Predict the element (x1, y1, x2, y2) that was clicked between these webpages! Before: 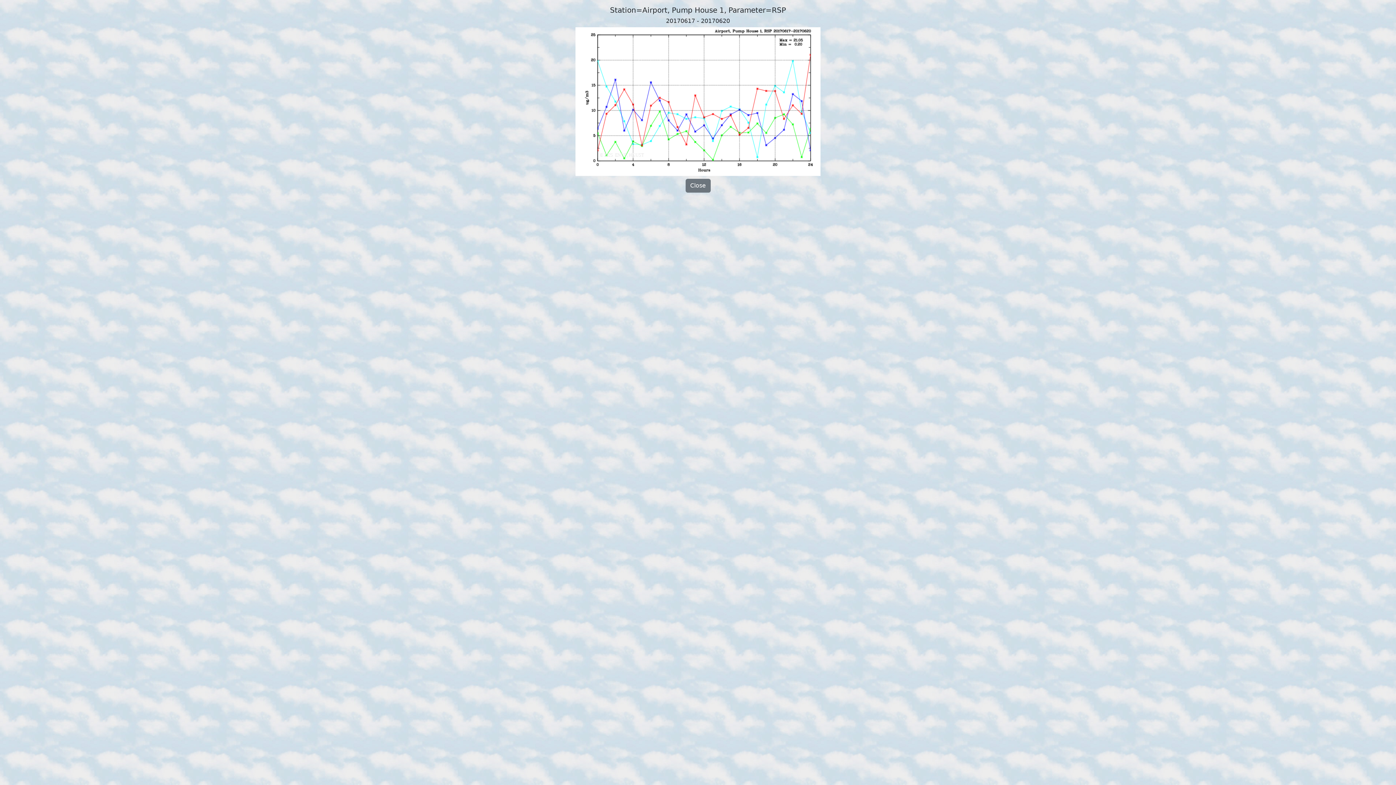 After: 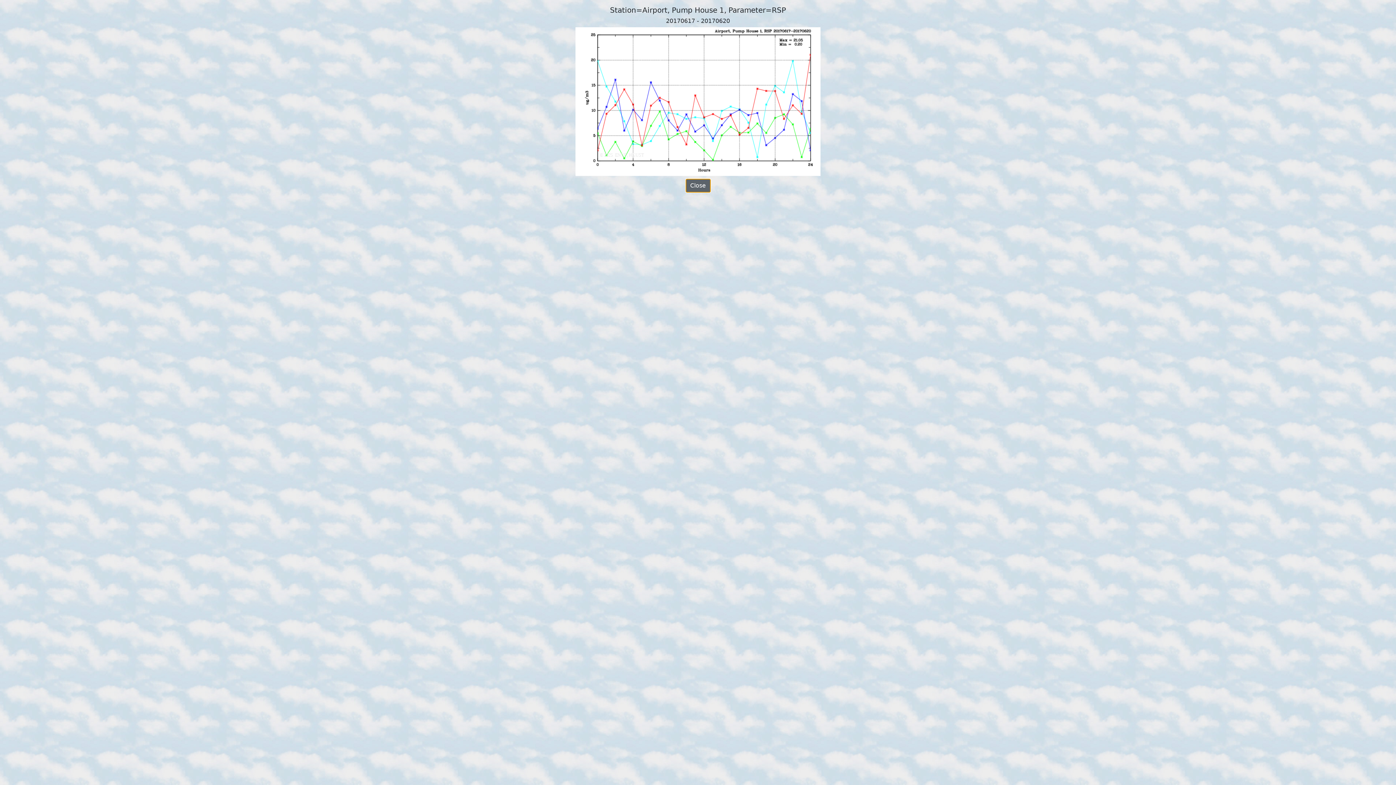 Action: label: Close bbox: (685, 178, 710, 192)